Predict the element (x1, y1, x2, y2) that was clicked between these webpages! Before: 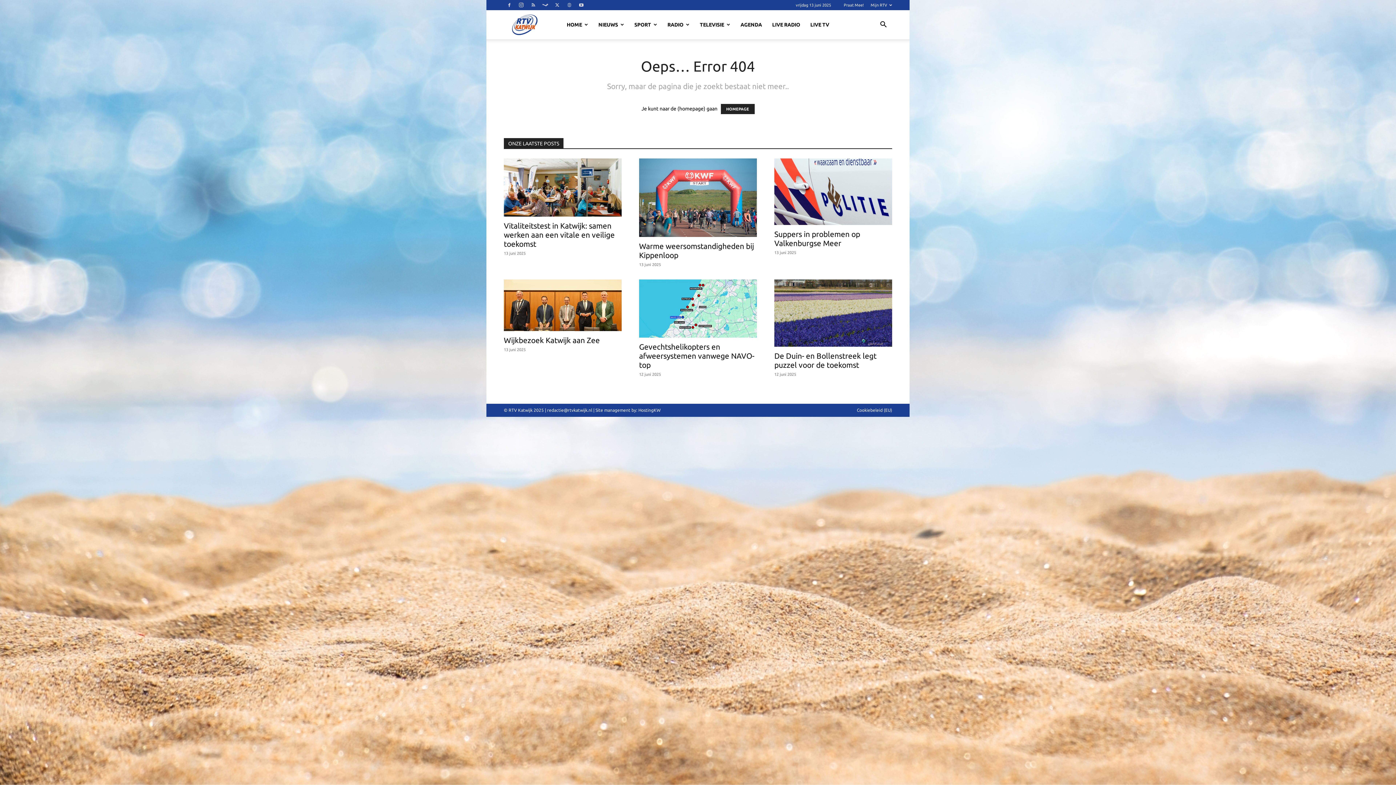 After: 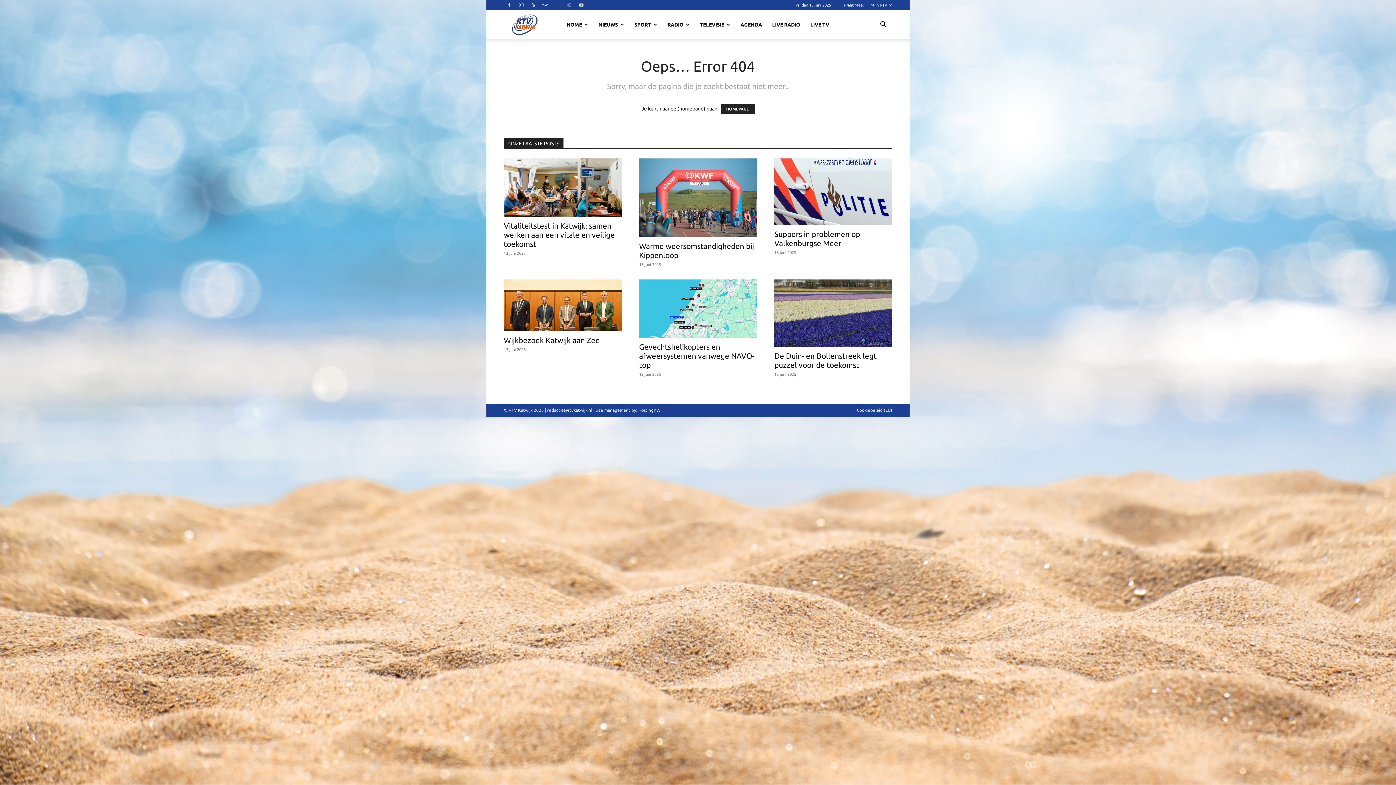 Action: bbox: (552, 0, 562, 10)